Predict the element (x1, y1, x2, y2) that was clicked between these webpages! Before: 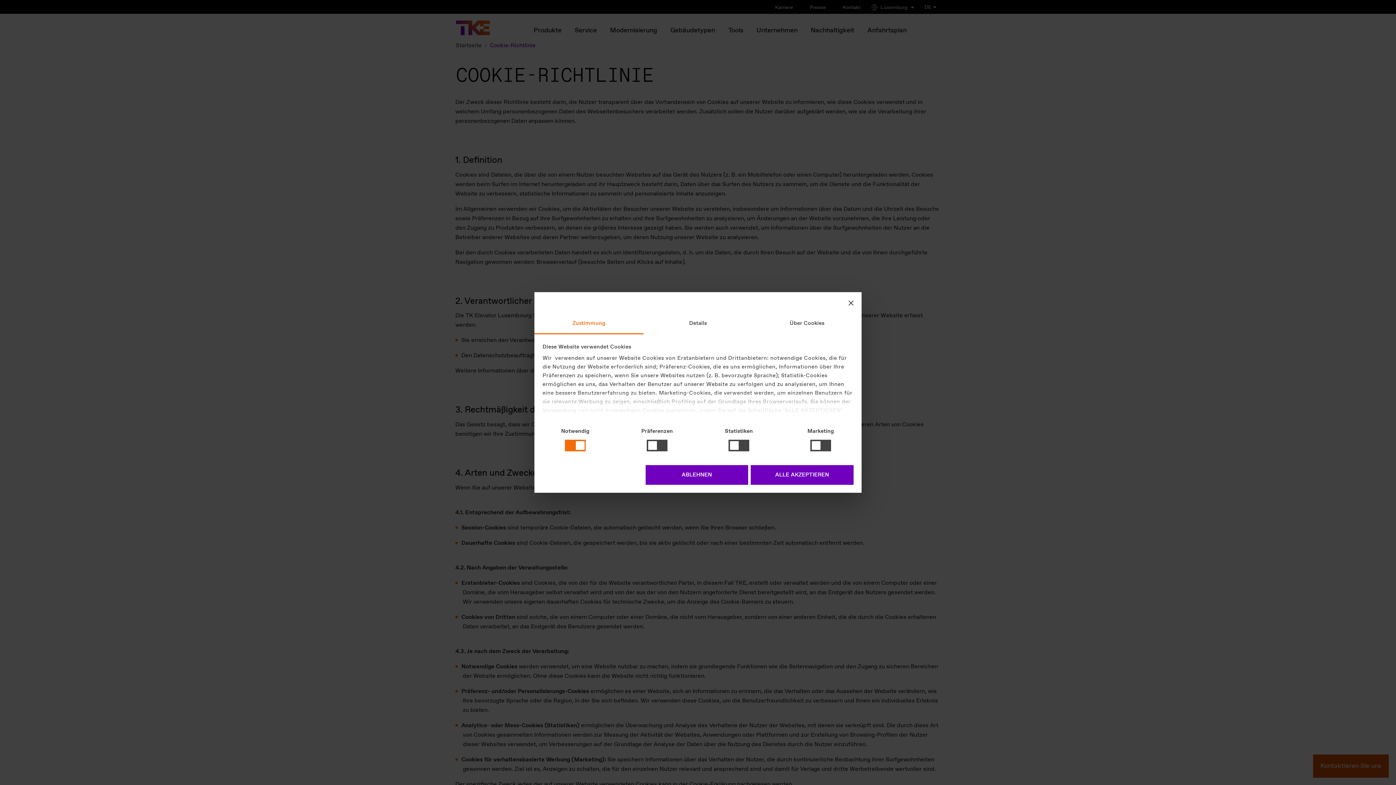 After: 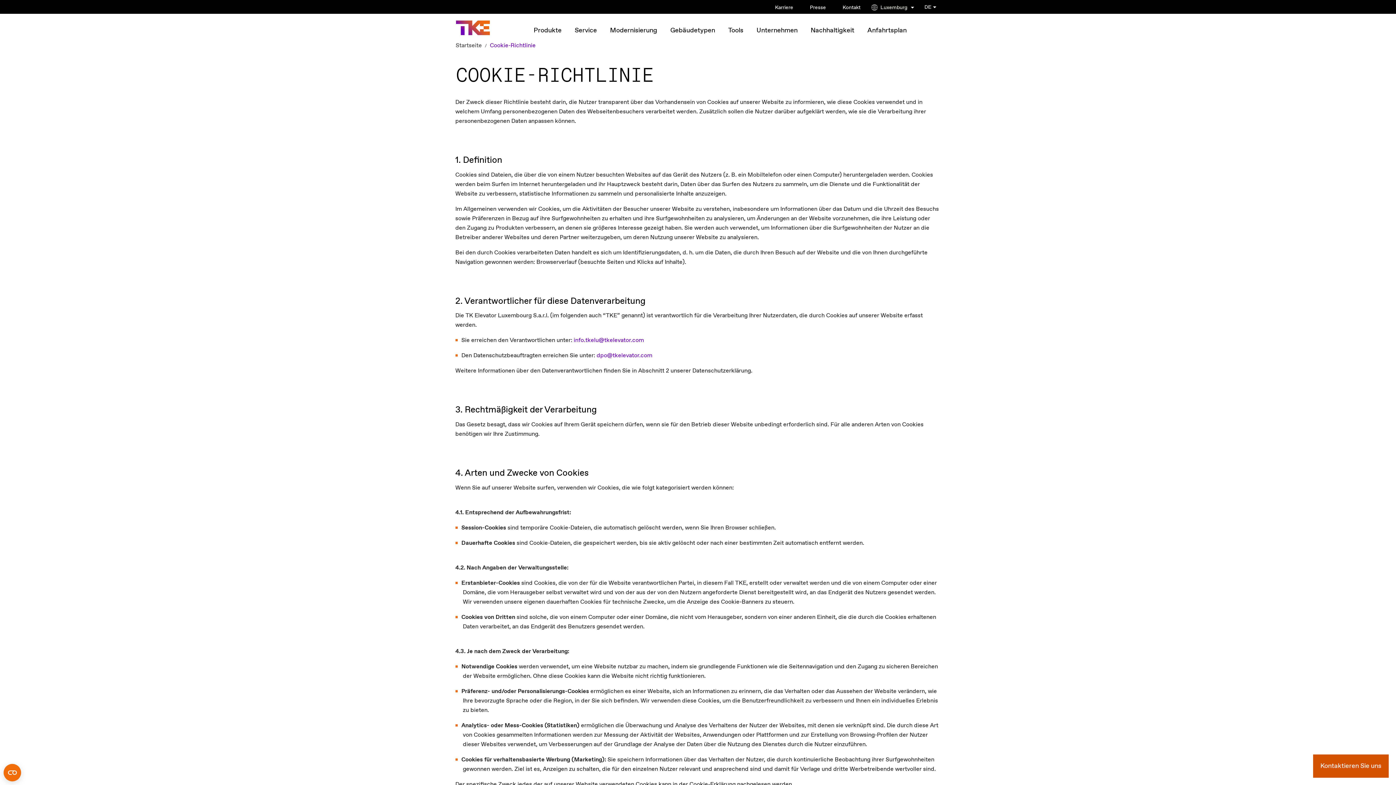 Action: label: ABLEHNEN bbox: (645, 465, 748, 484)